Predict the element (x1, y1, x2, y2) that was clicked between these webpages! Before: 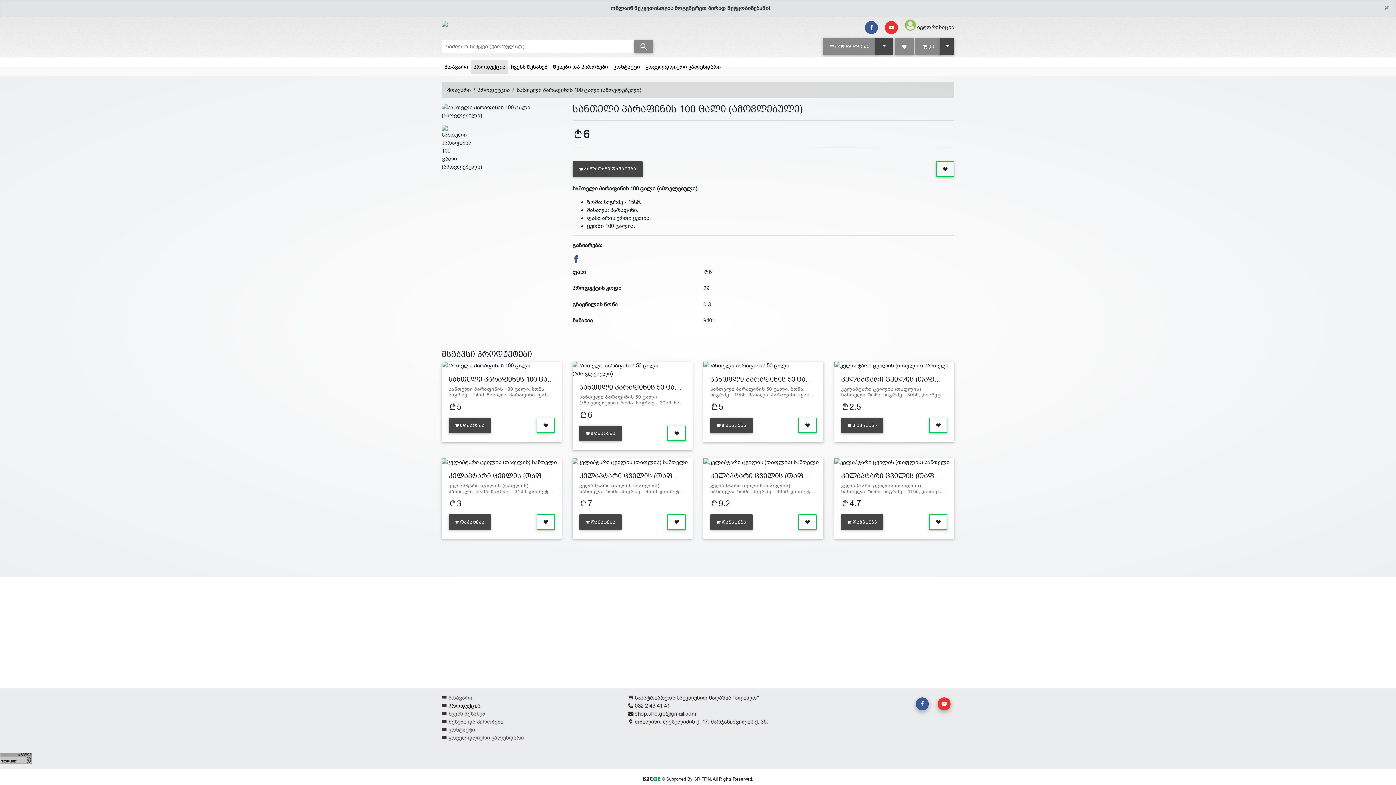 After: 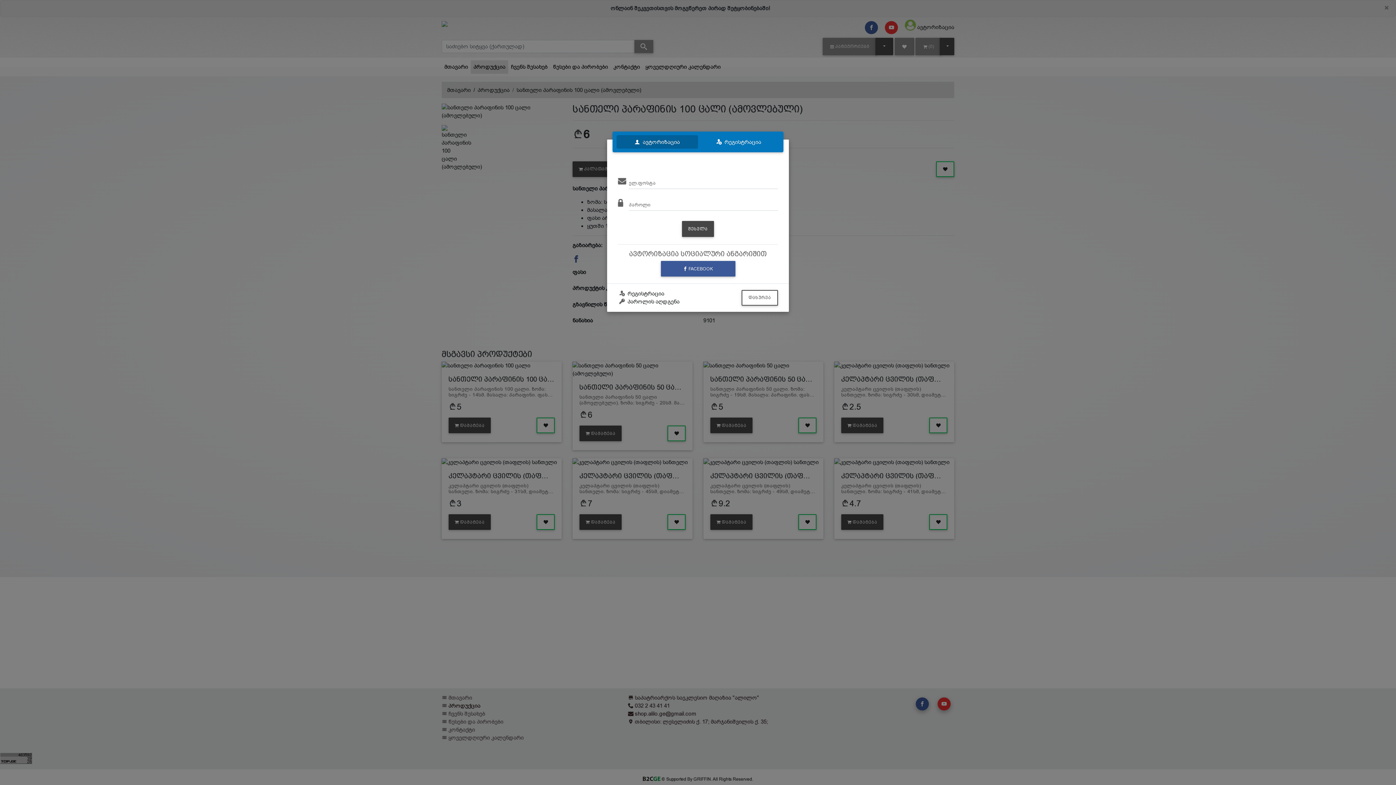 Action: bbox: (929, 417, 947, 433)